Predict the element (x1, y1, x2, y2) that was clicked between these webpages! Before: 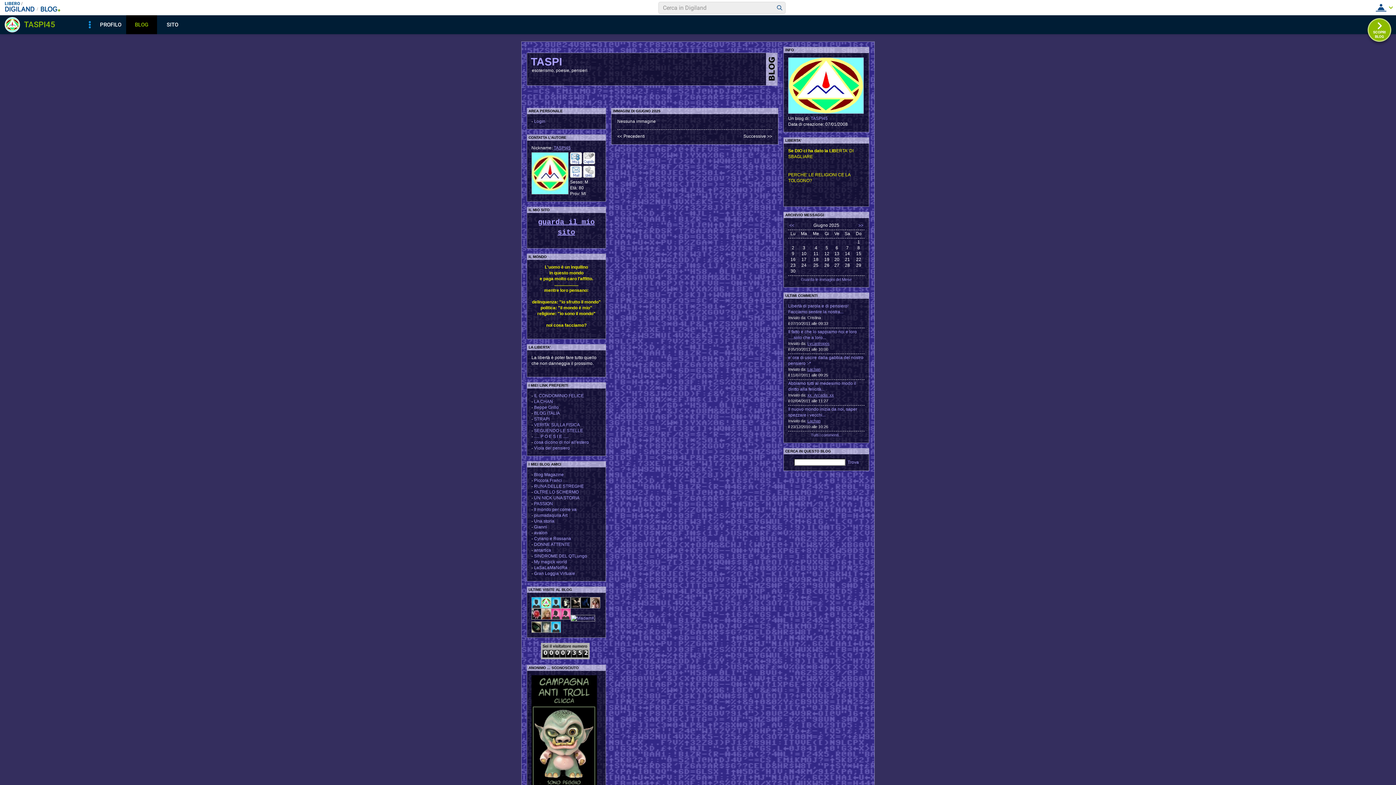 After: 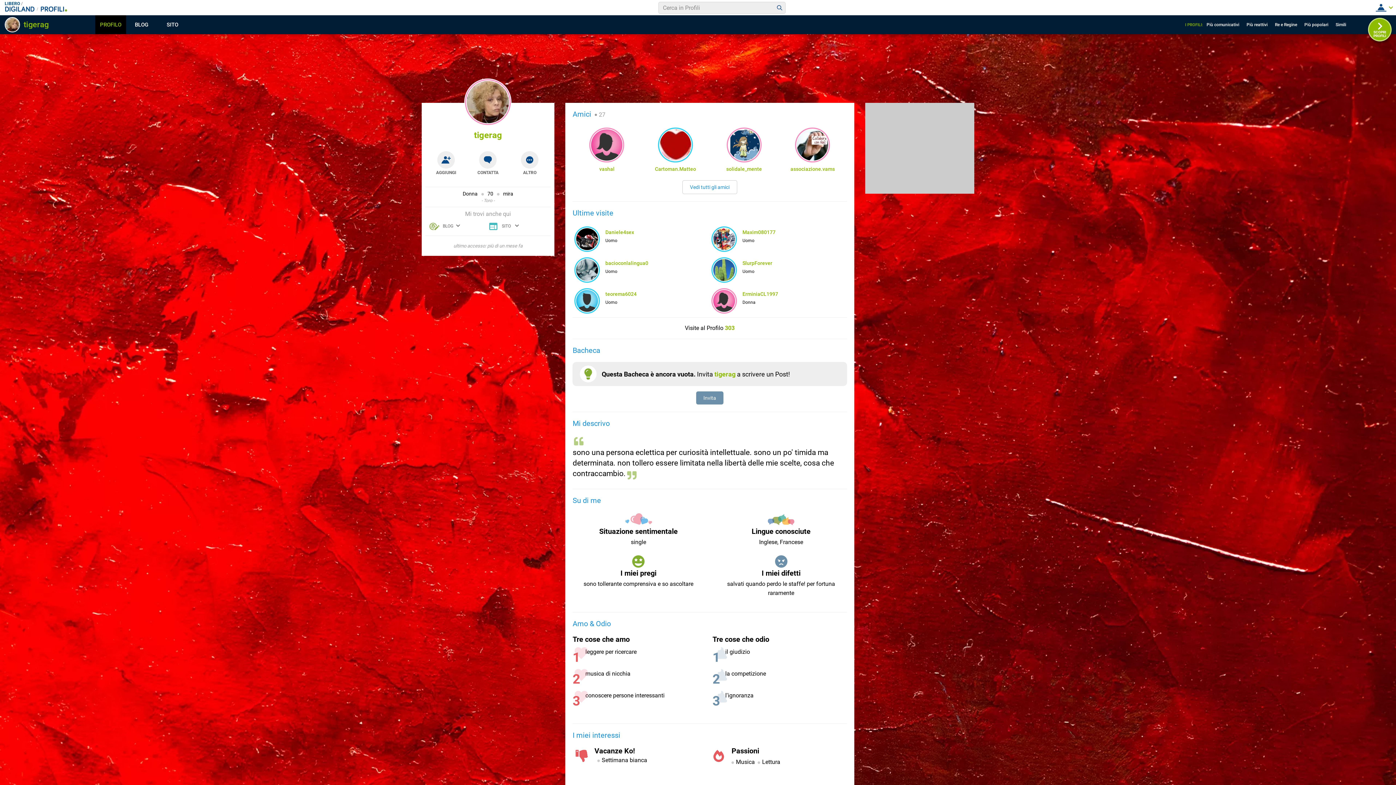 Action: bbox: (541, 616, 551, 621)